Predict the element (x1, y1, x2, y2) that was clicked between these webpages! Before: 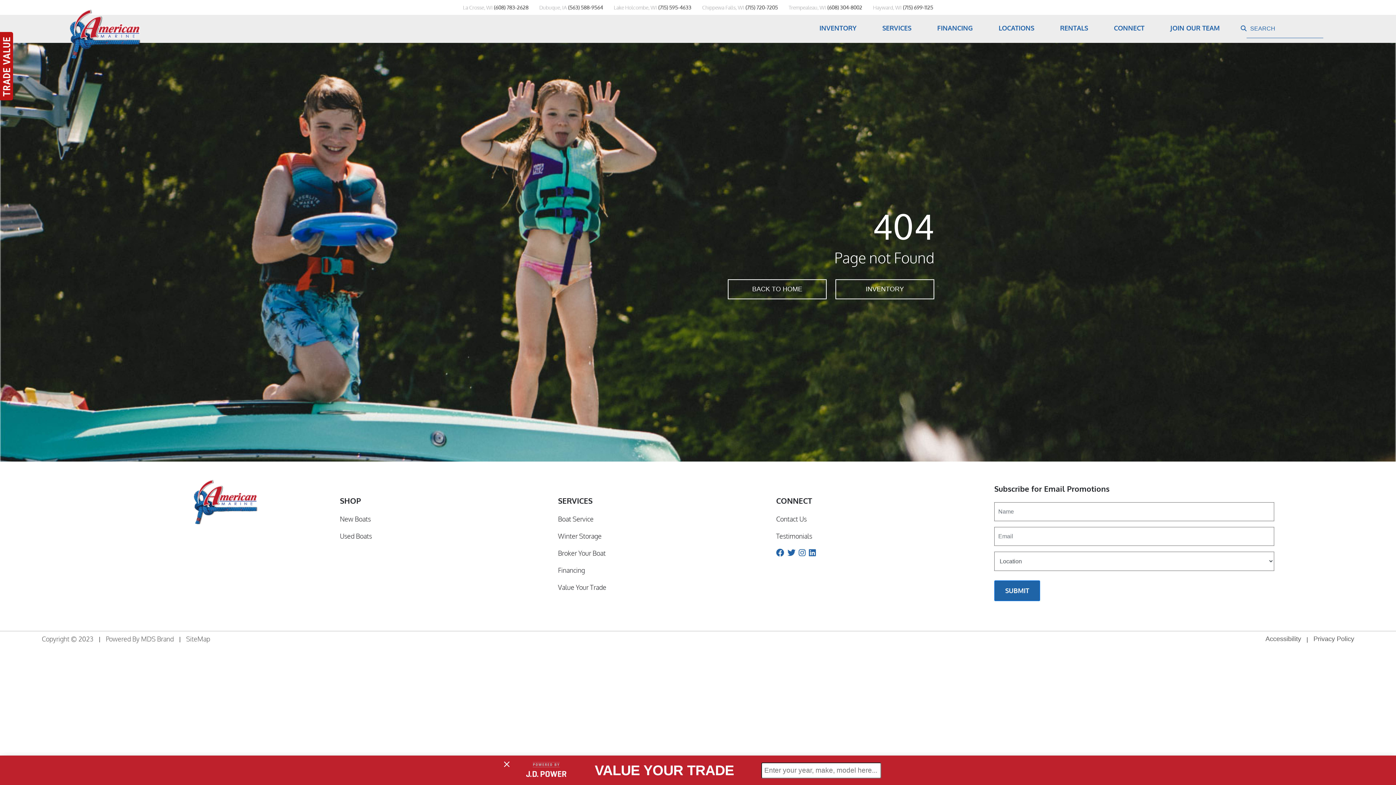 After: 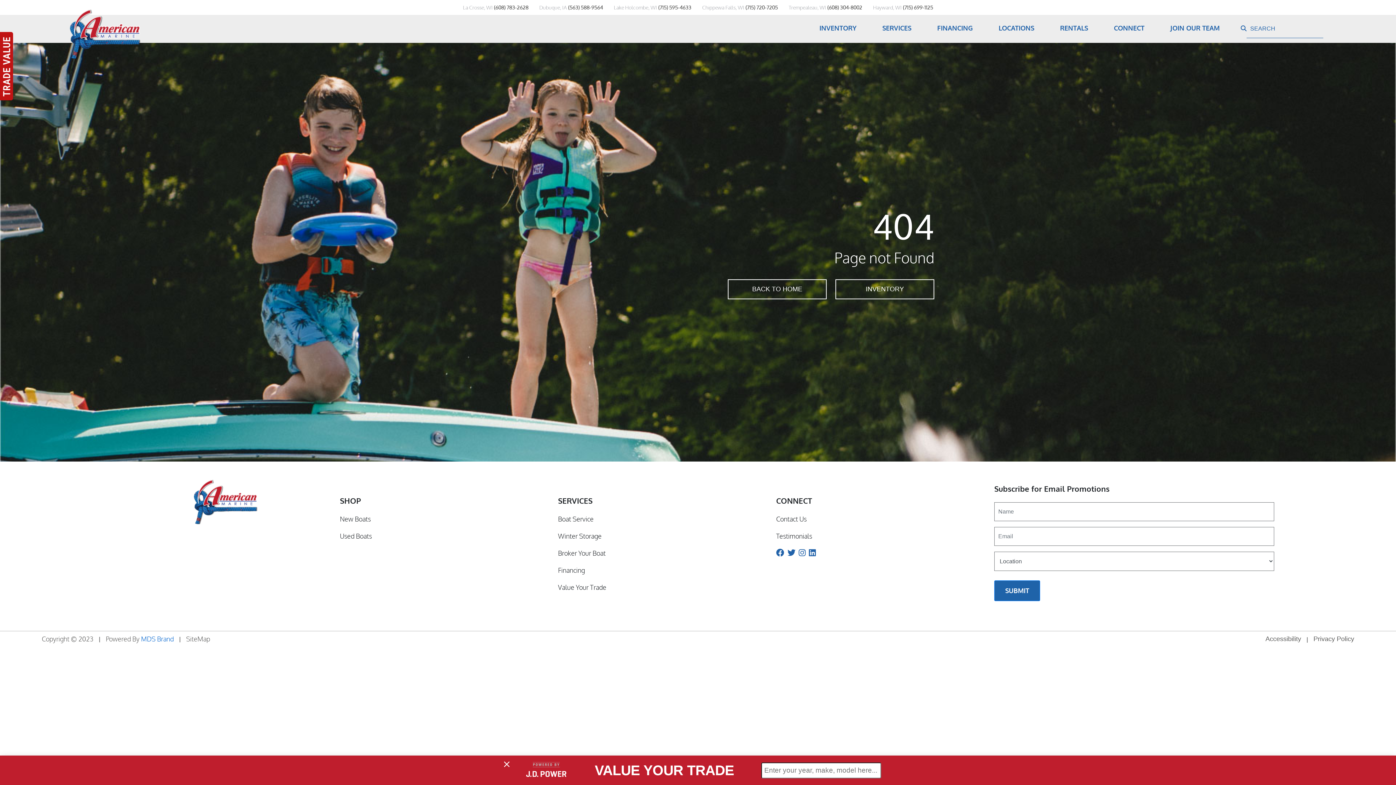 Action: bbox: (141, 635, 173, 643) label: MDS Brand